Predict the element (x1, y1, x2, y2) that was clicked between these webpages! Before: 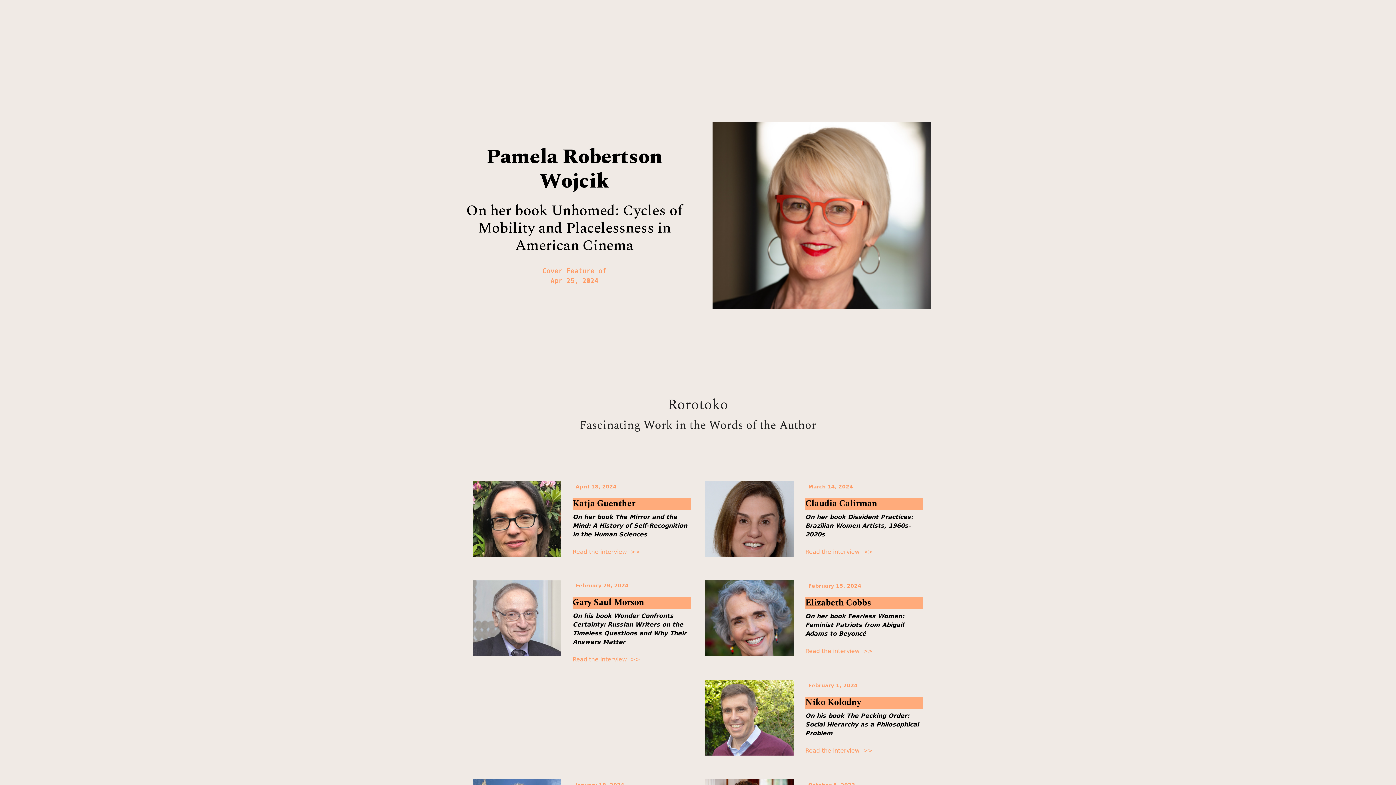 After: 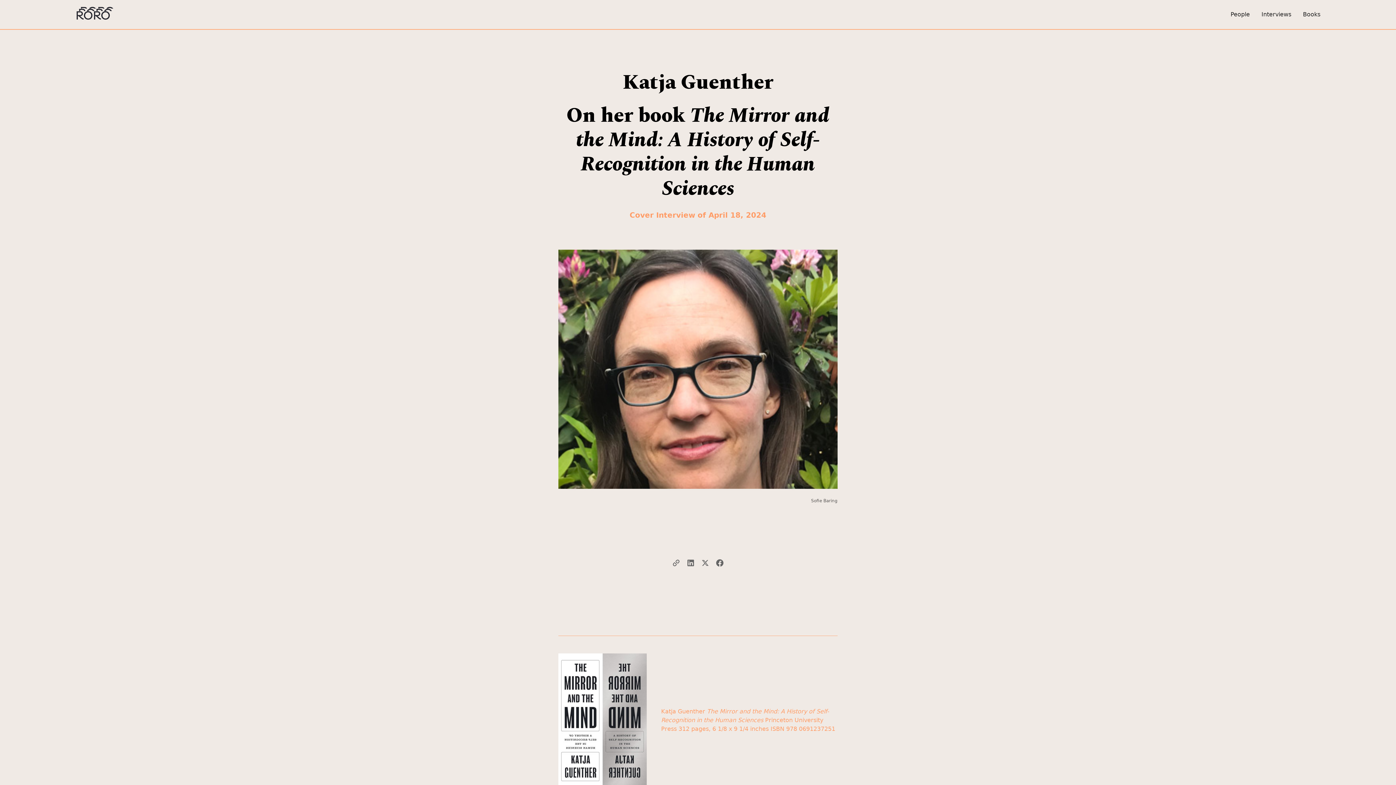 Action: bbox: (572, 547, 640, 556) label: Read the interview  >>